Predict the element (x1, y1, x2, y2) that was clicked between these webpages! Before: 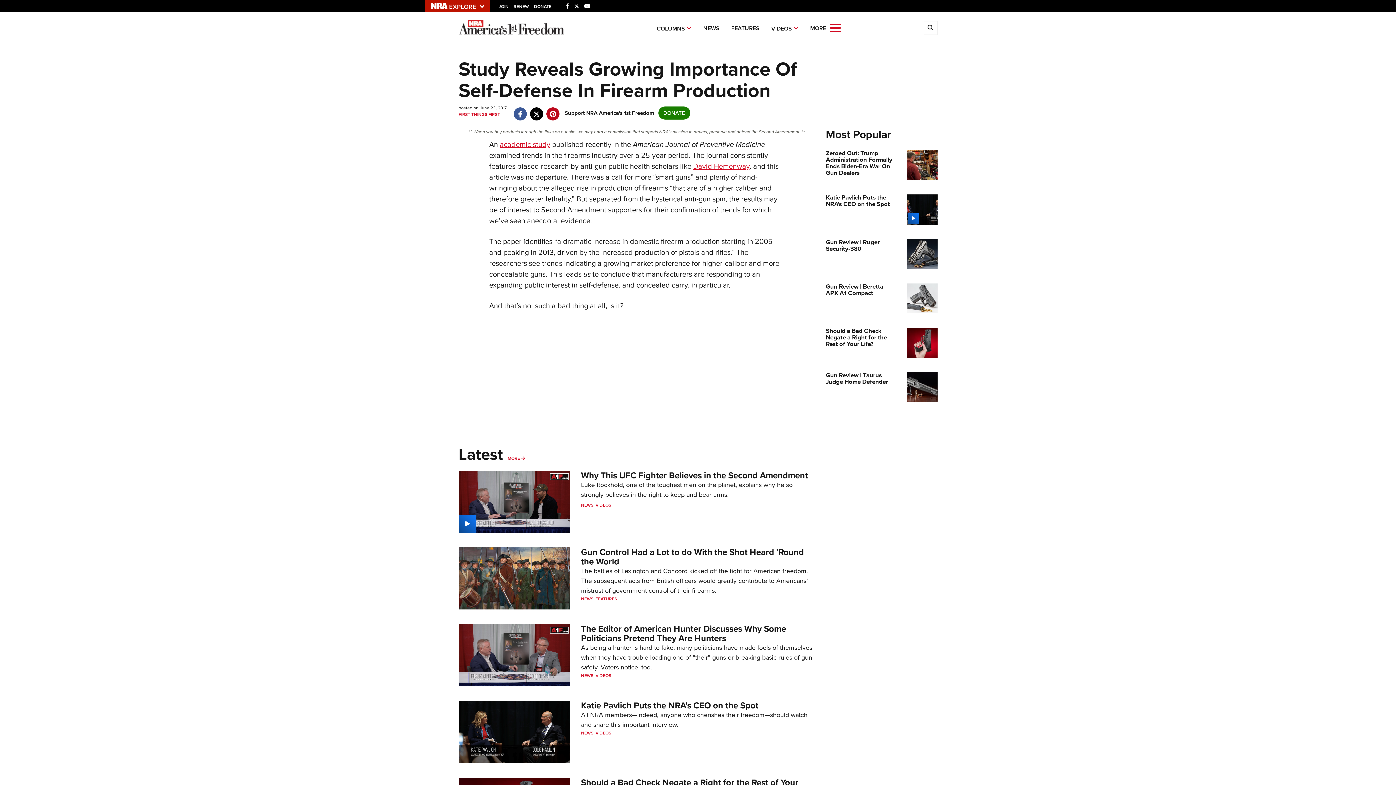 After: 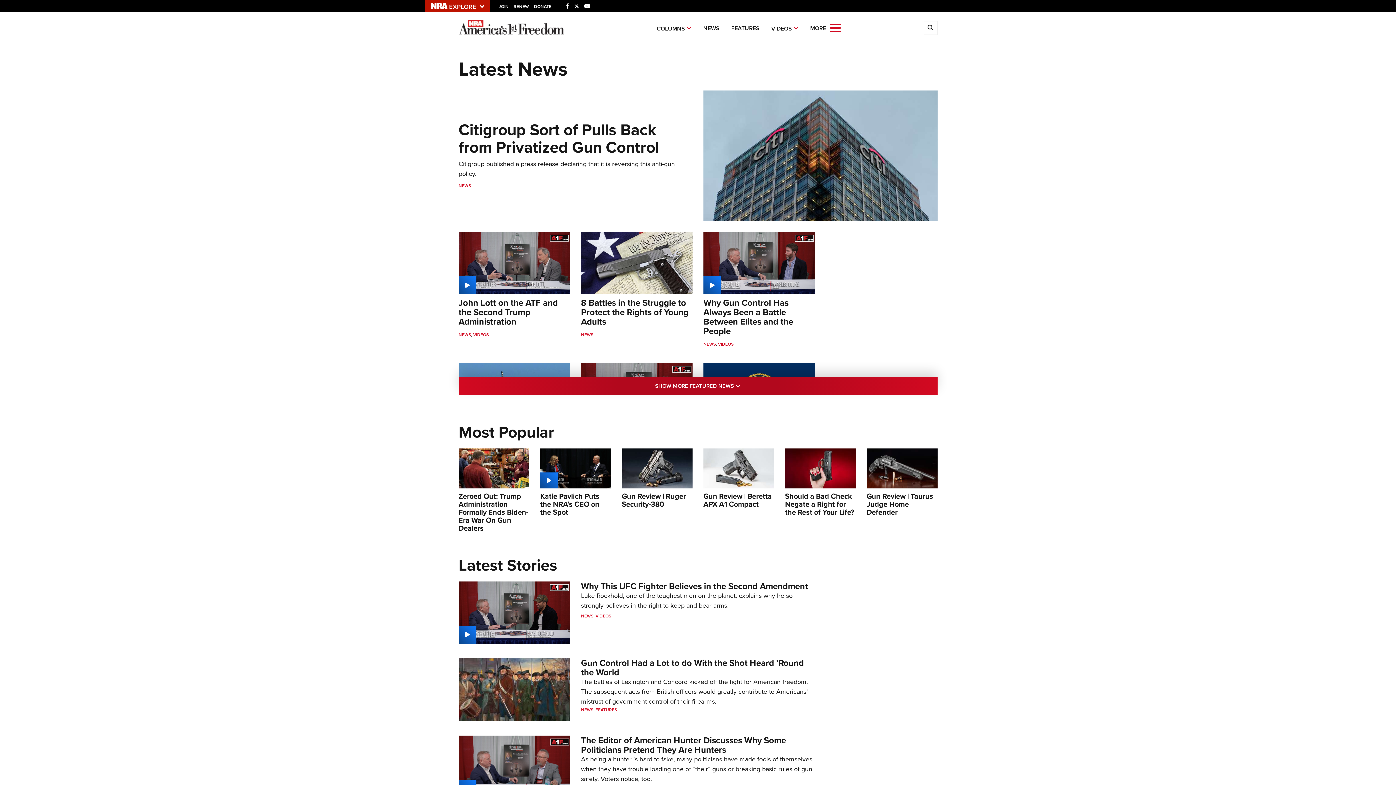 Action: label: NEWS bbox: (581, 502, 593, 508)